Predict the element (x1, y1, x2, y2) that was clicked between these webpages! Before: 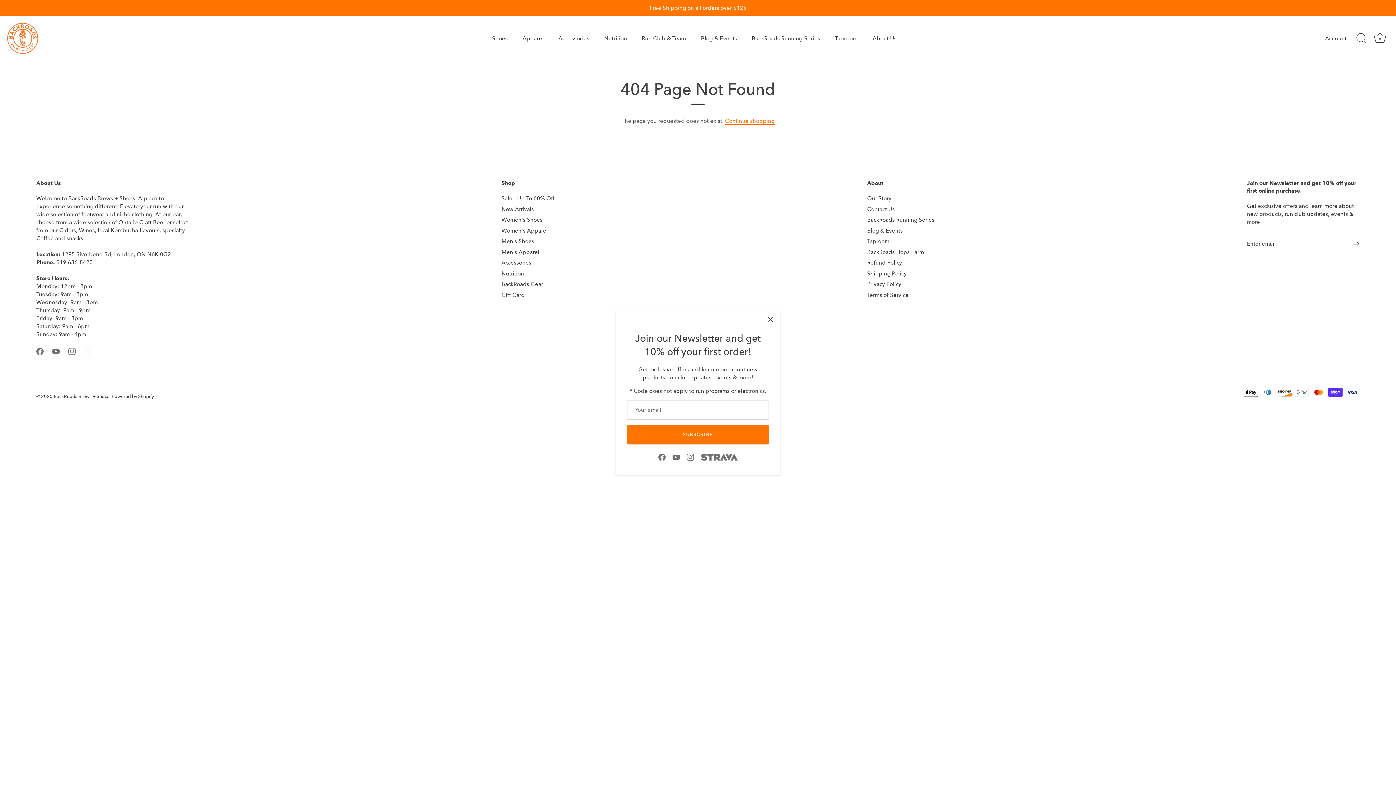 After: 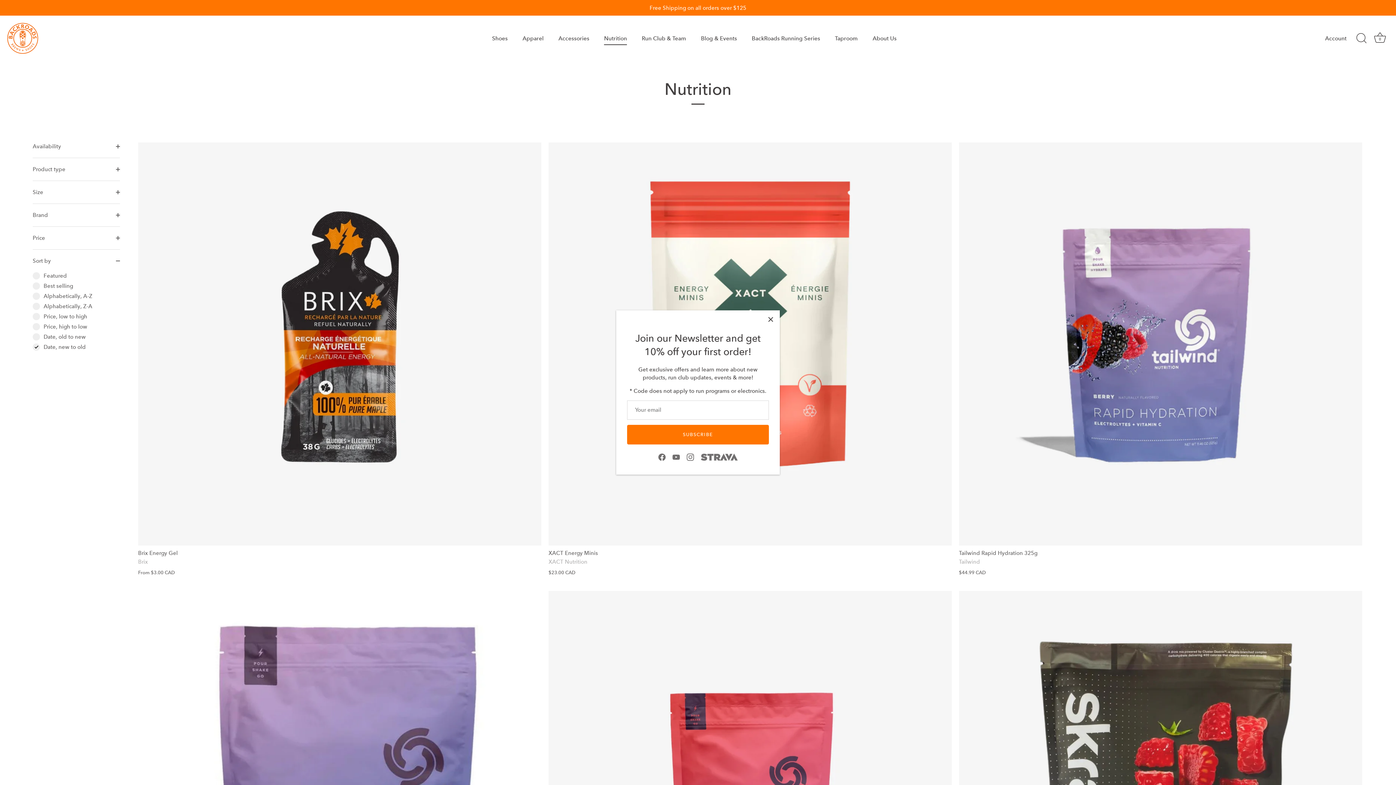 Action: label: Nutrition bbox: (597, 31, 633, 45)